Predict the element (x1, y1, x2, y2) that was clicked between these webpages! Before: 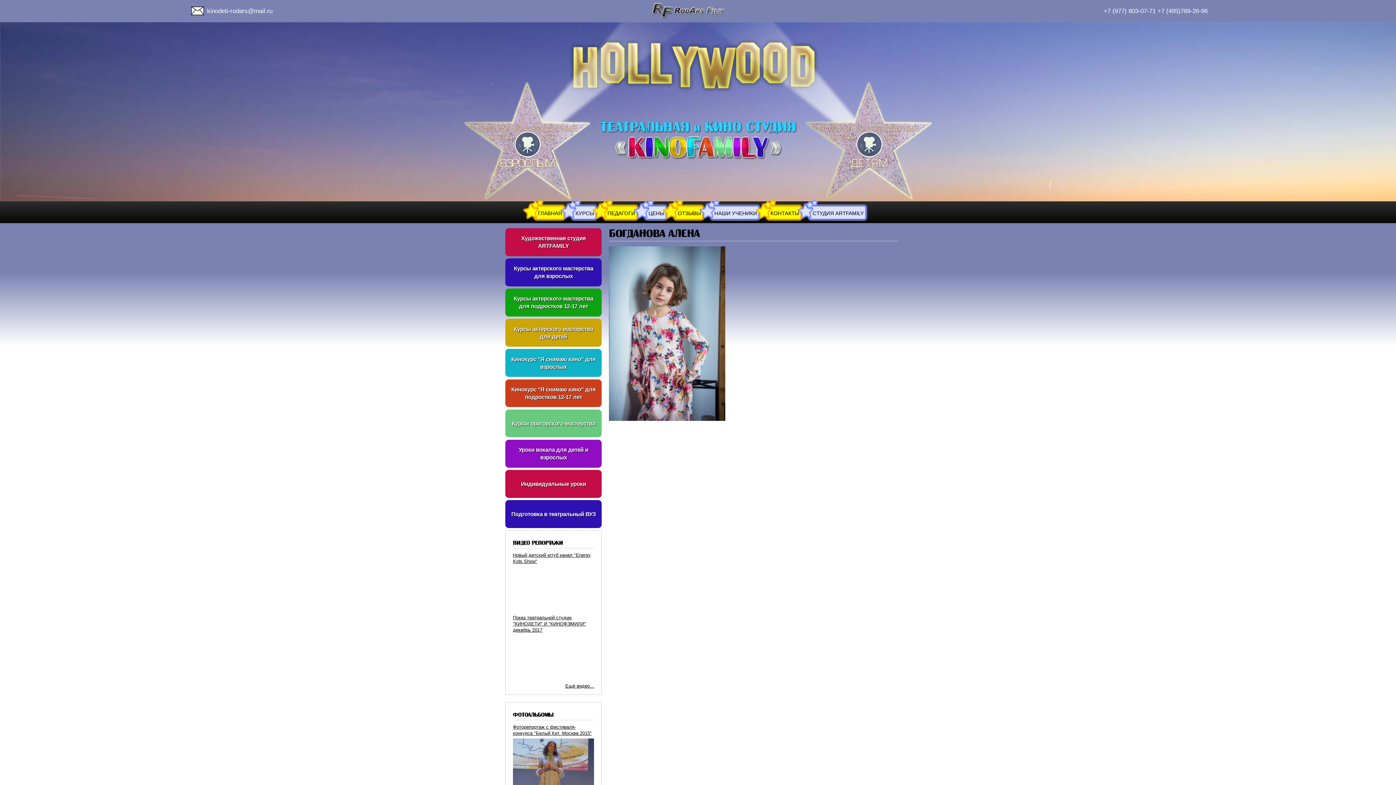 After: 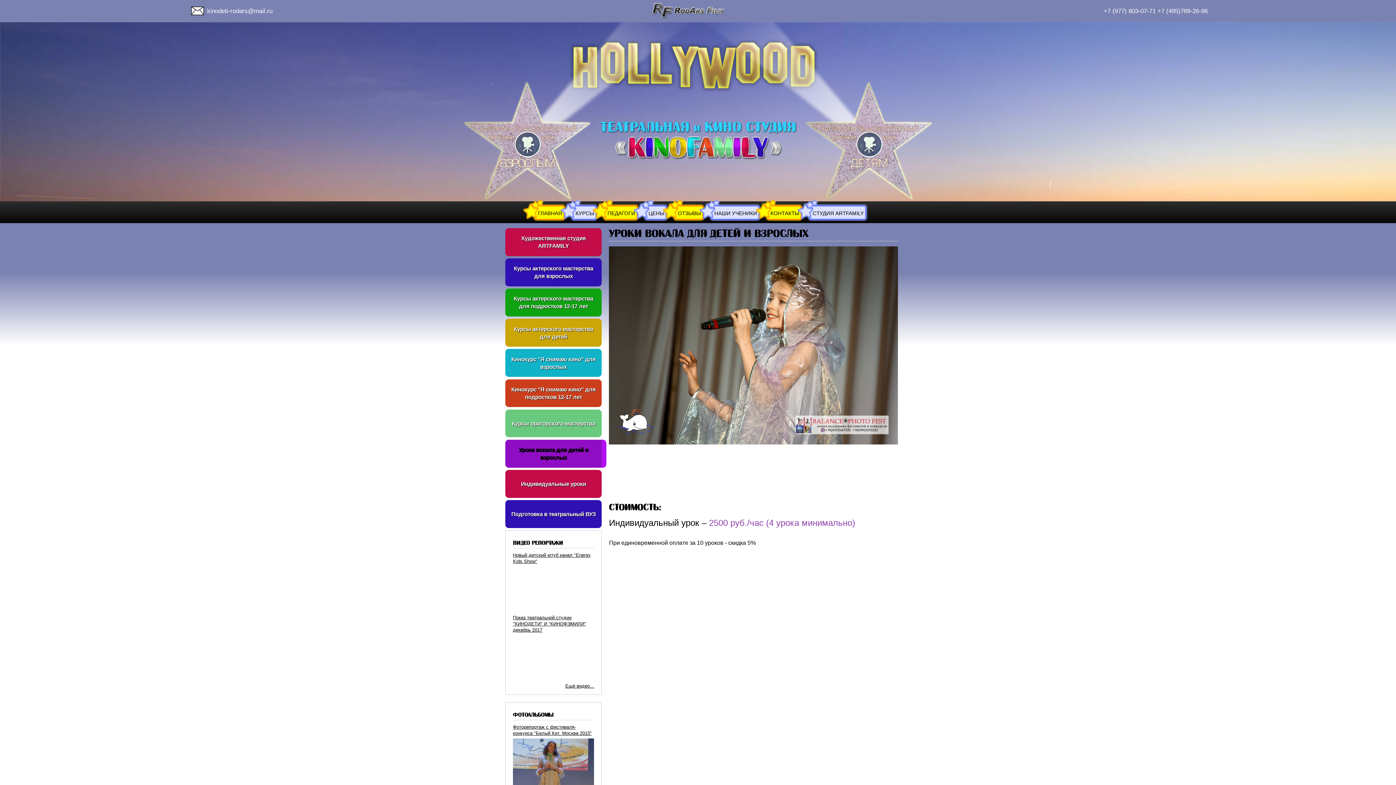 Action: label: Уроки вокала для детей и взрослых bbox: (505, 439, 601, 467)